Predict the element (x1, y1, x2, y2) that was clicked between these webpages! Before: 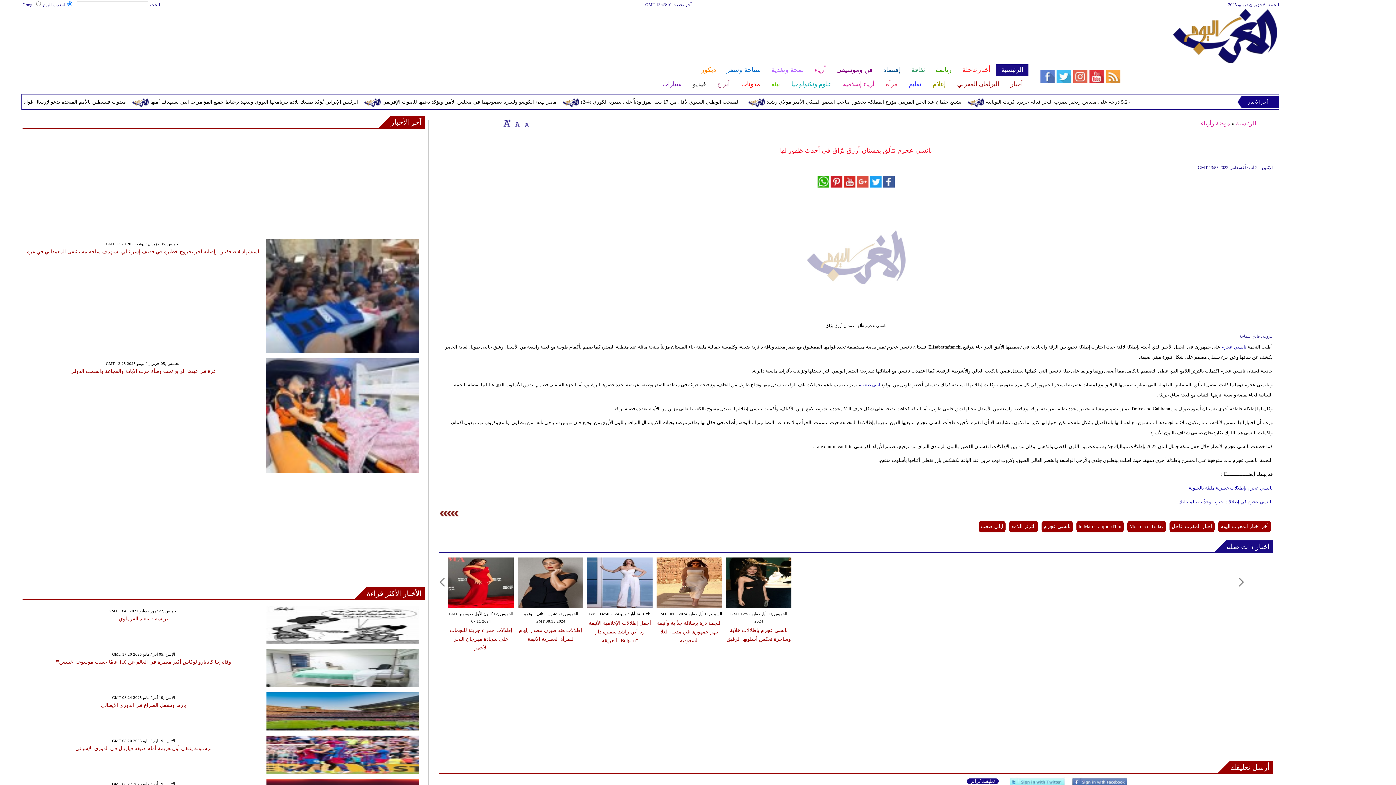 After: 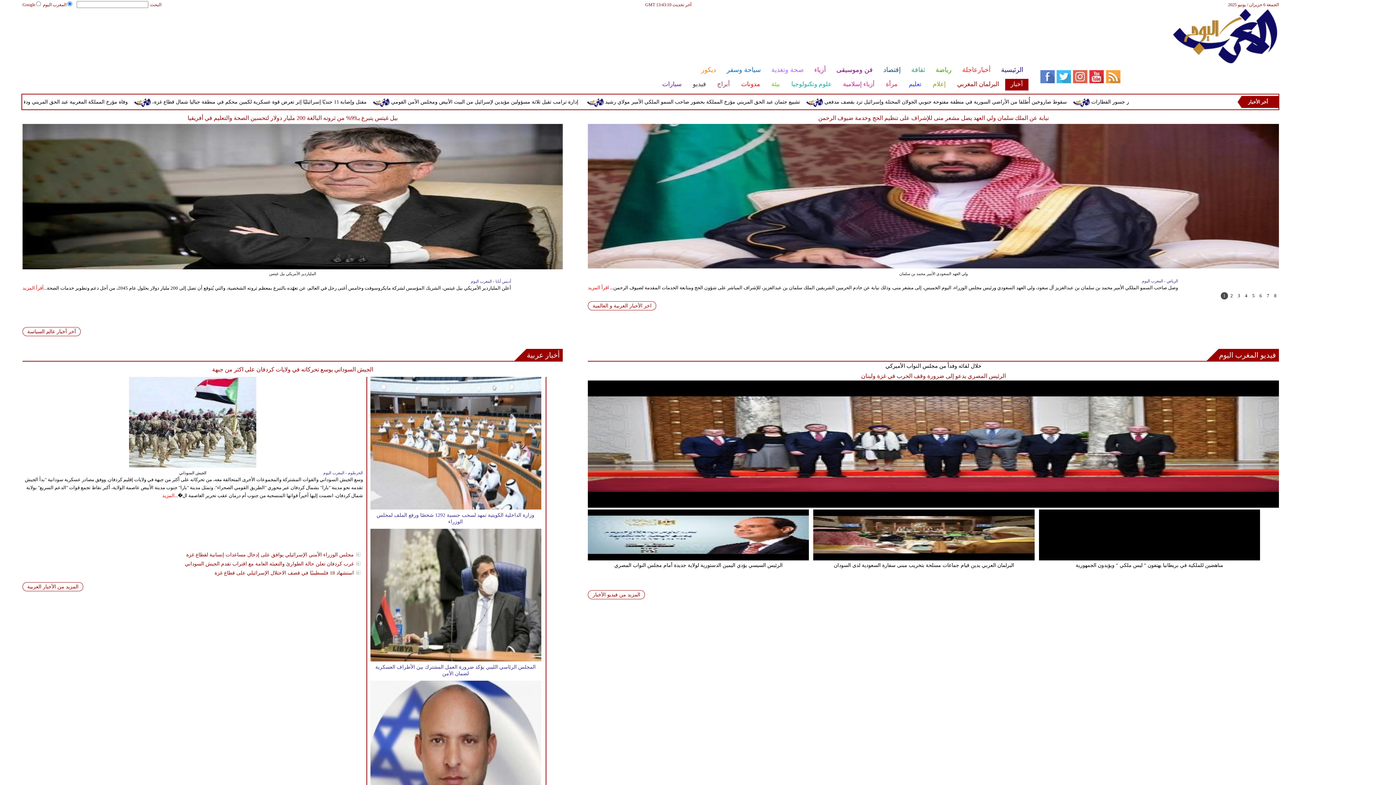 Action: label: أخبار bbox: (1005, 78, 1028, 90)